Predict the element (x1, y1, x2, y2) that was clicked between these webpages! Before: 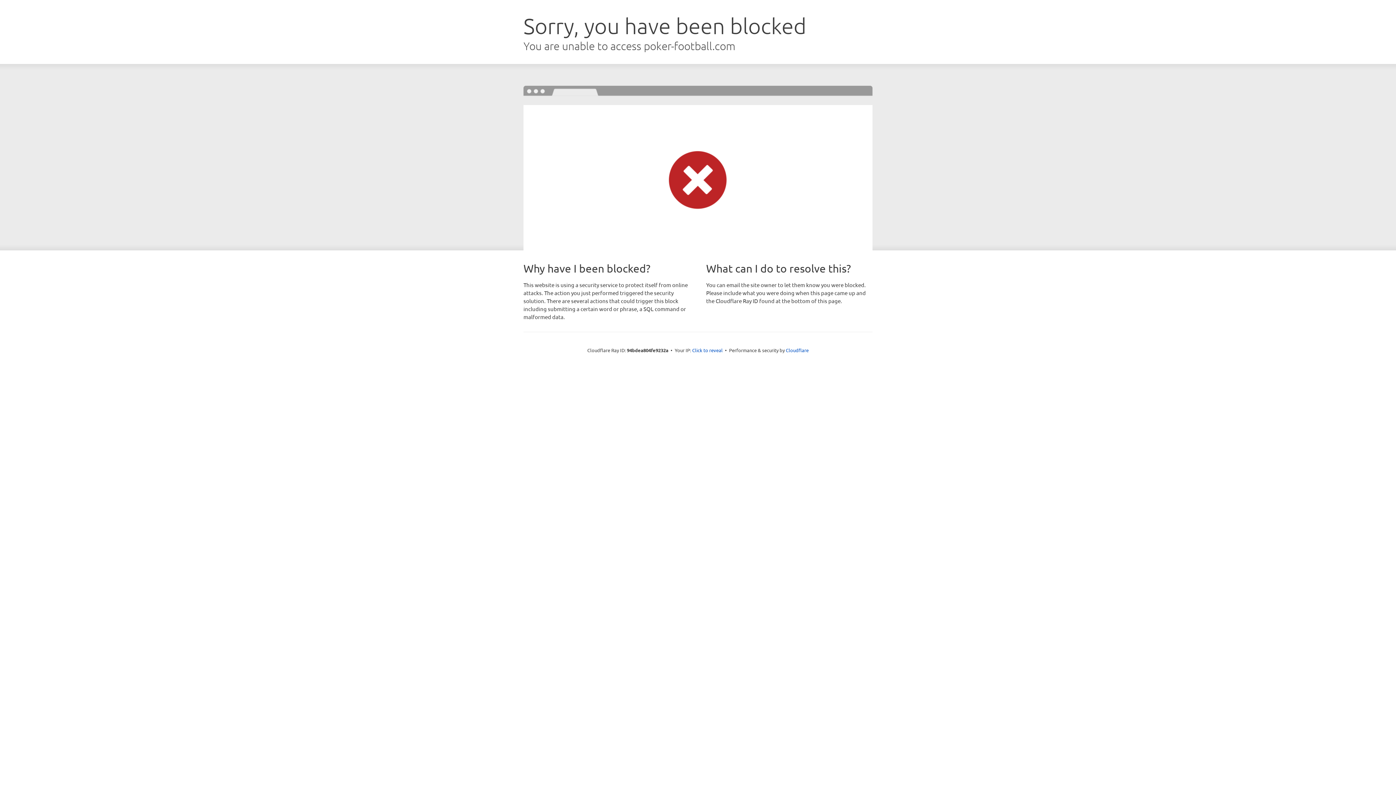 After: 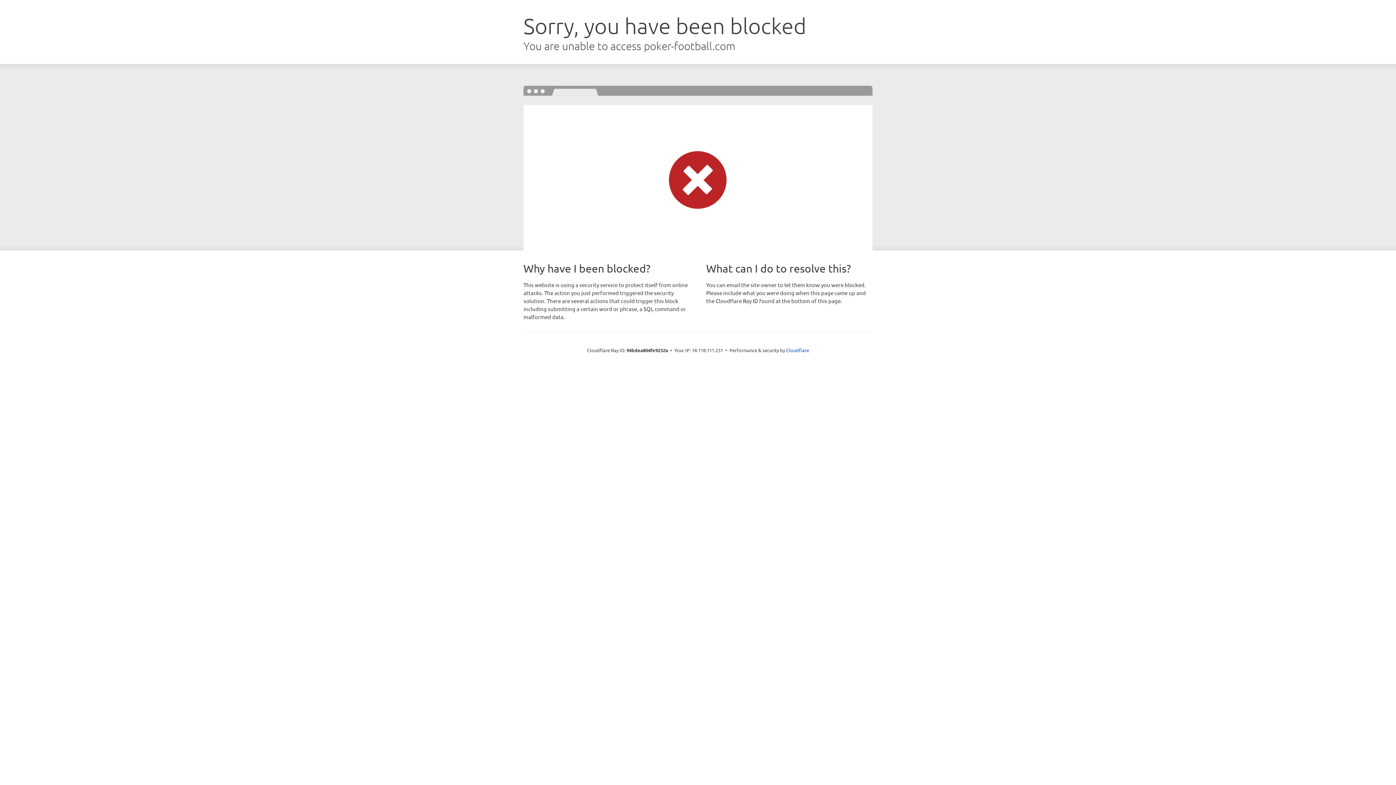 Action: label: Click to reveal bbox: (692, 346, 722, 353)